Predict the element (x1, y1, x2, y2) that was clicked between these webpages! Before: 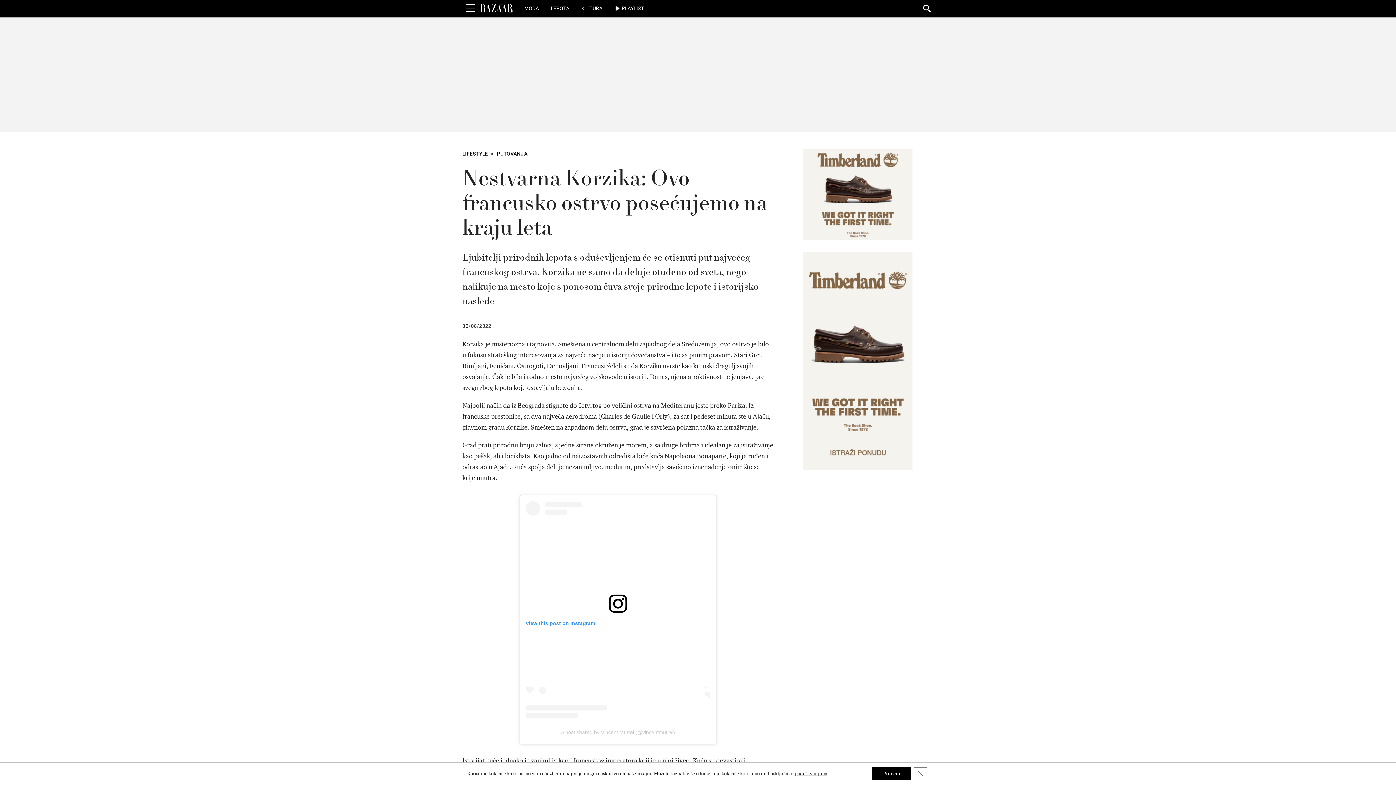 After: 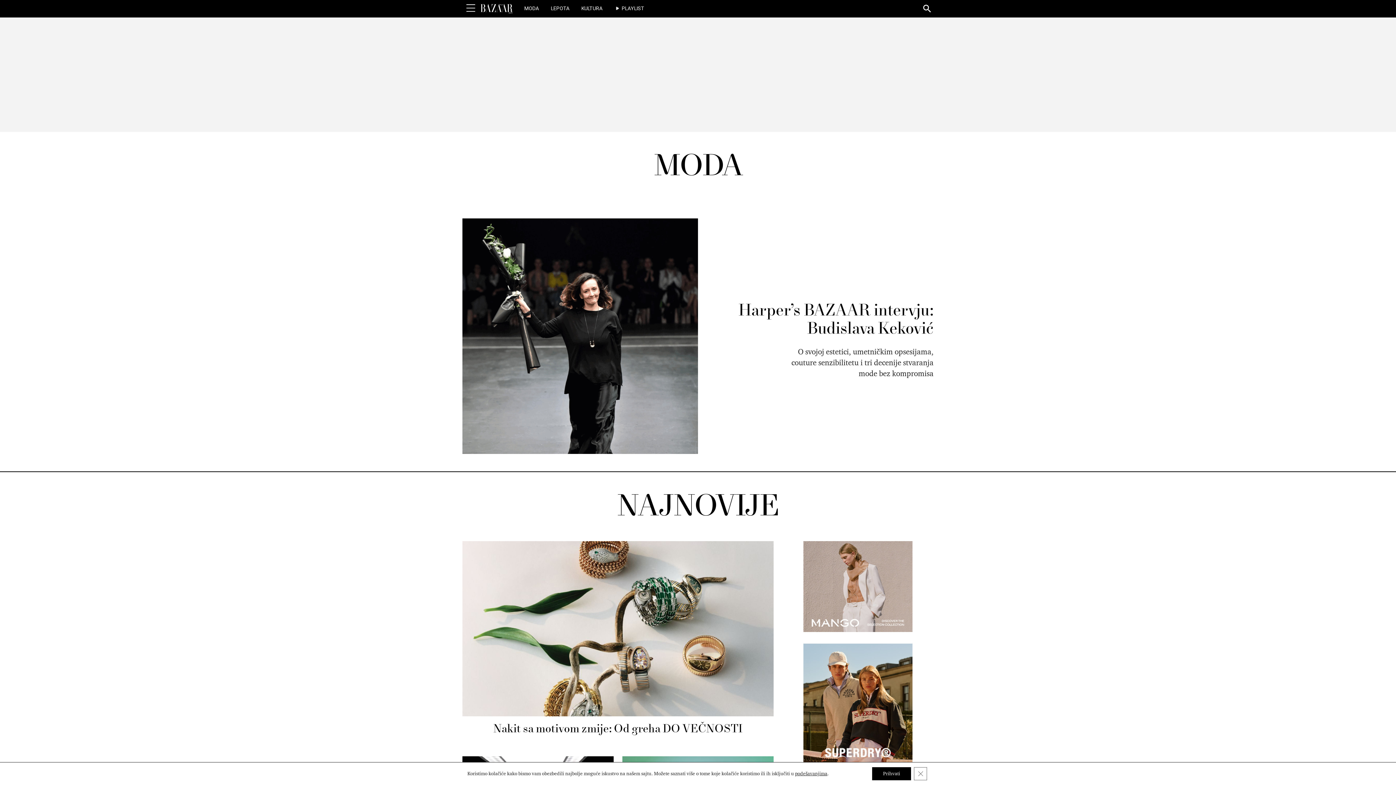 Action: bbox: (524, 2, 539, 14) label: MODA